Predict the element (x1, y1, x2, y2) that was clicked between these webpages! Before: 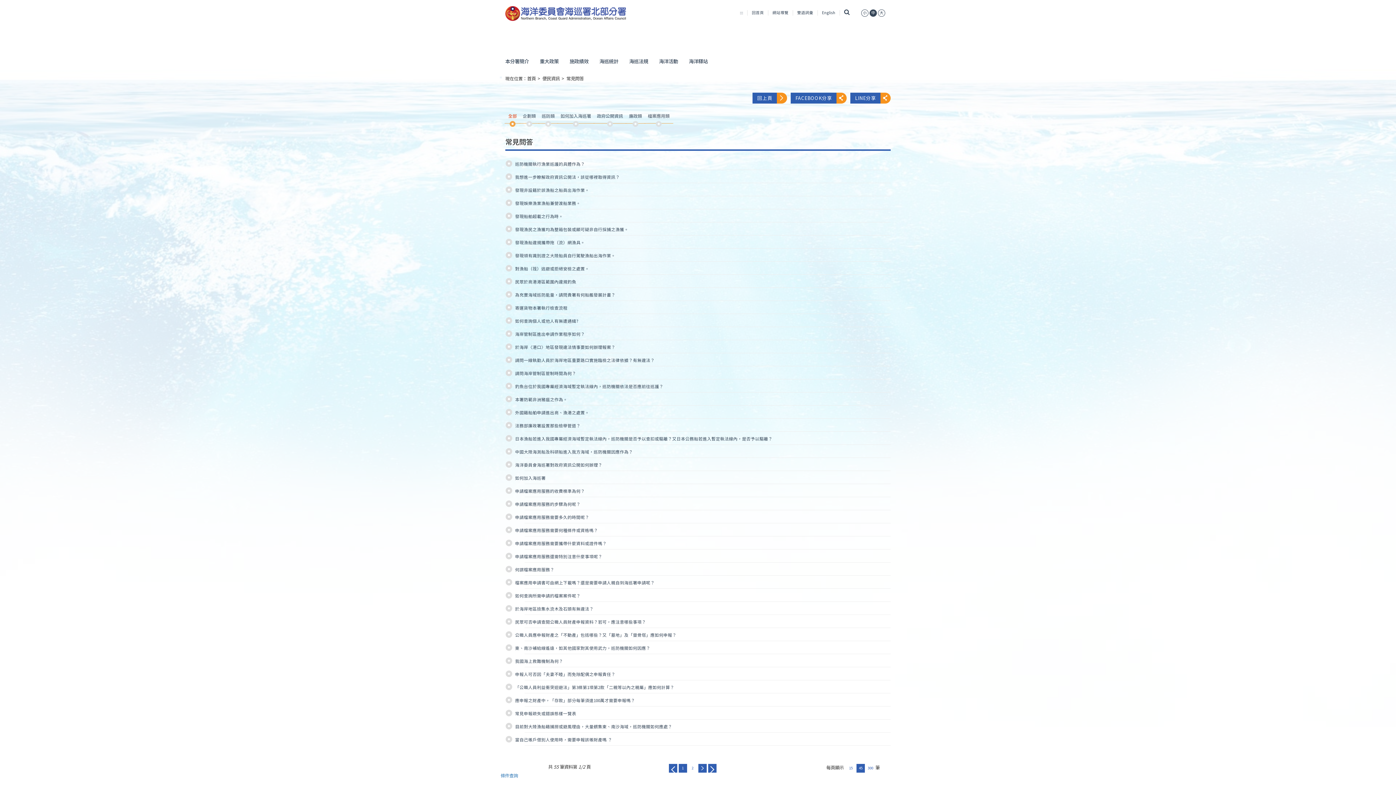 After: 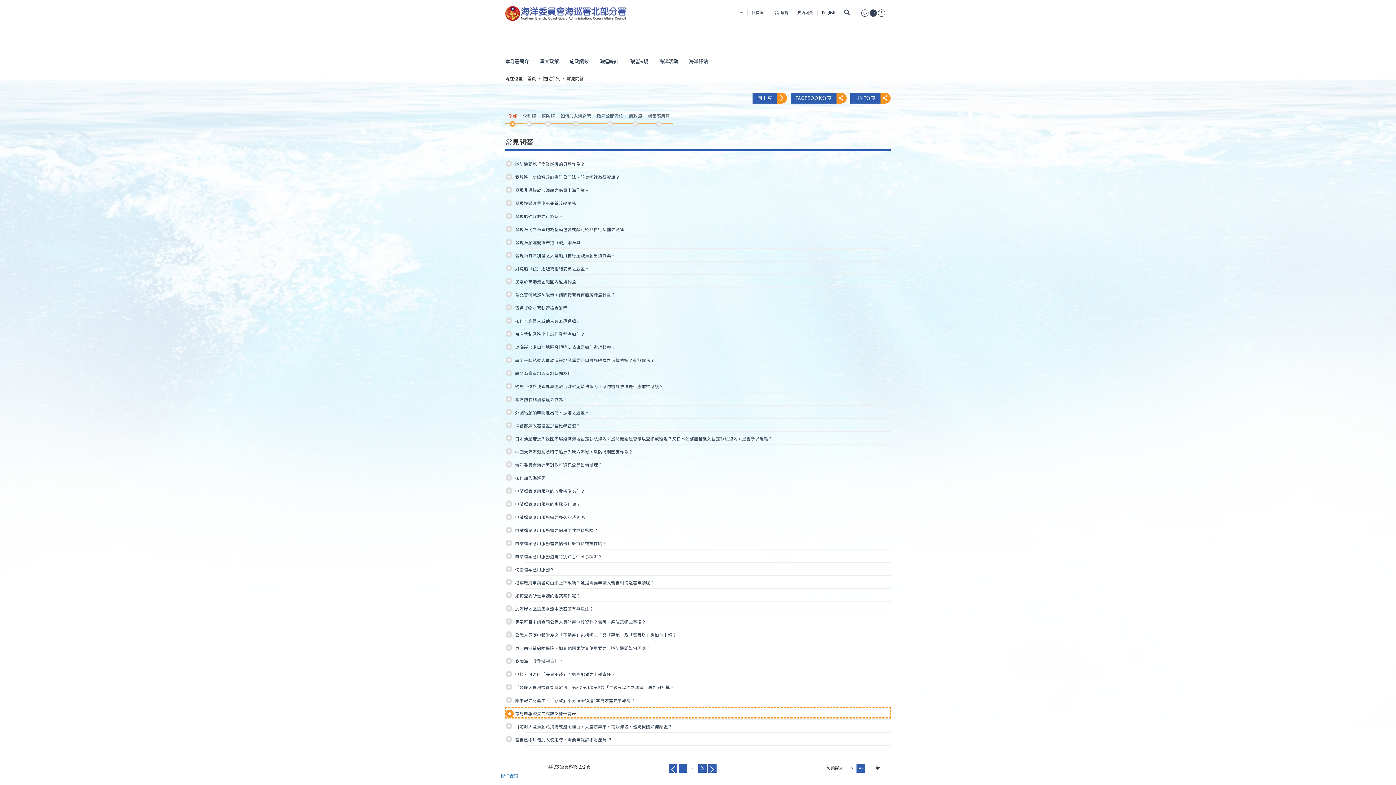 Action: bbox: (505, 708, 890, 718) label: 常見申報疏失或錯誤態樣一覽表